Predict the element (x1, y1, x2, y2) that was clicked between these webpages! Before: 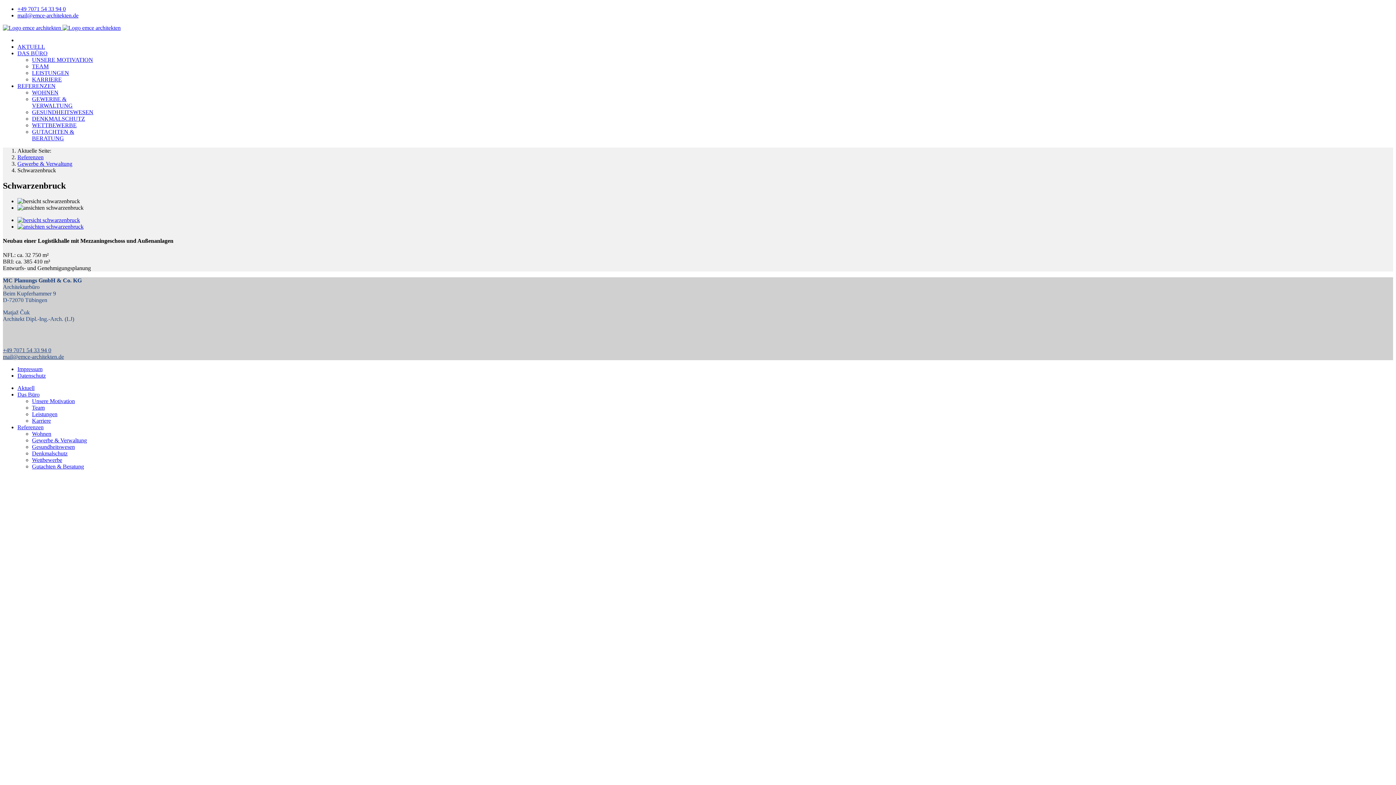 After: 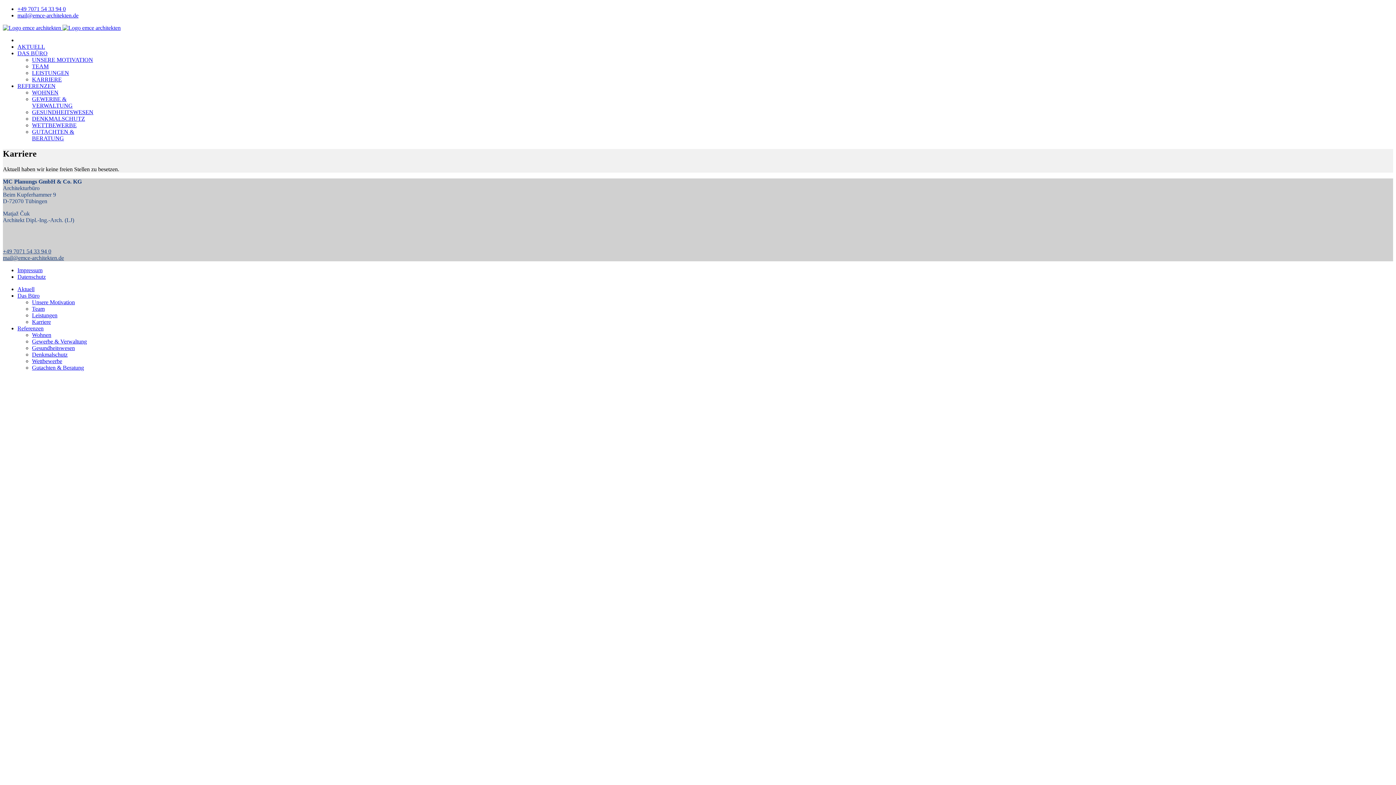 Action: bbox: (32, 76, 61, 82) label: KARRIERE